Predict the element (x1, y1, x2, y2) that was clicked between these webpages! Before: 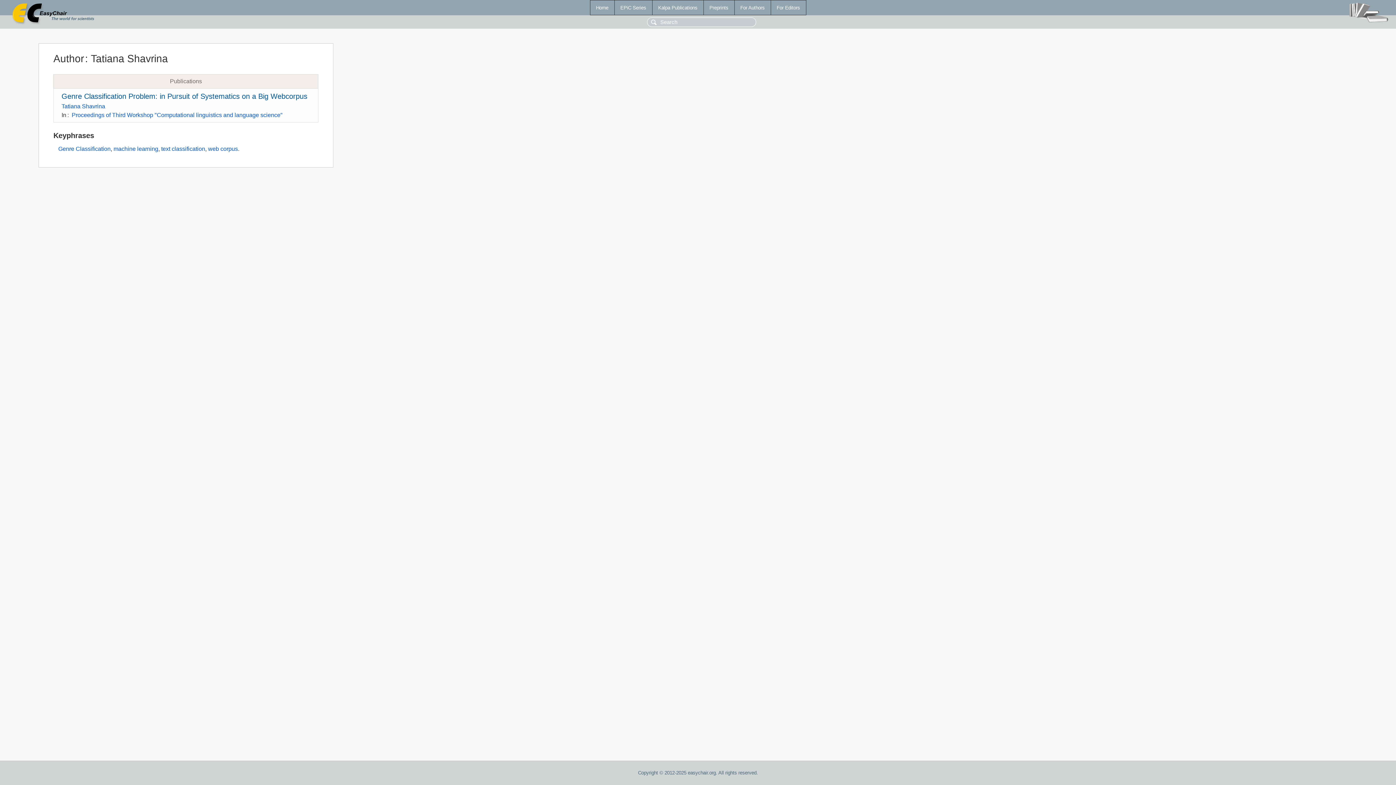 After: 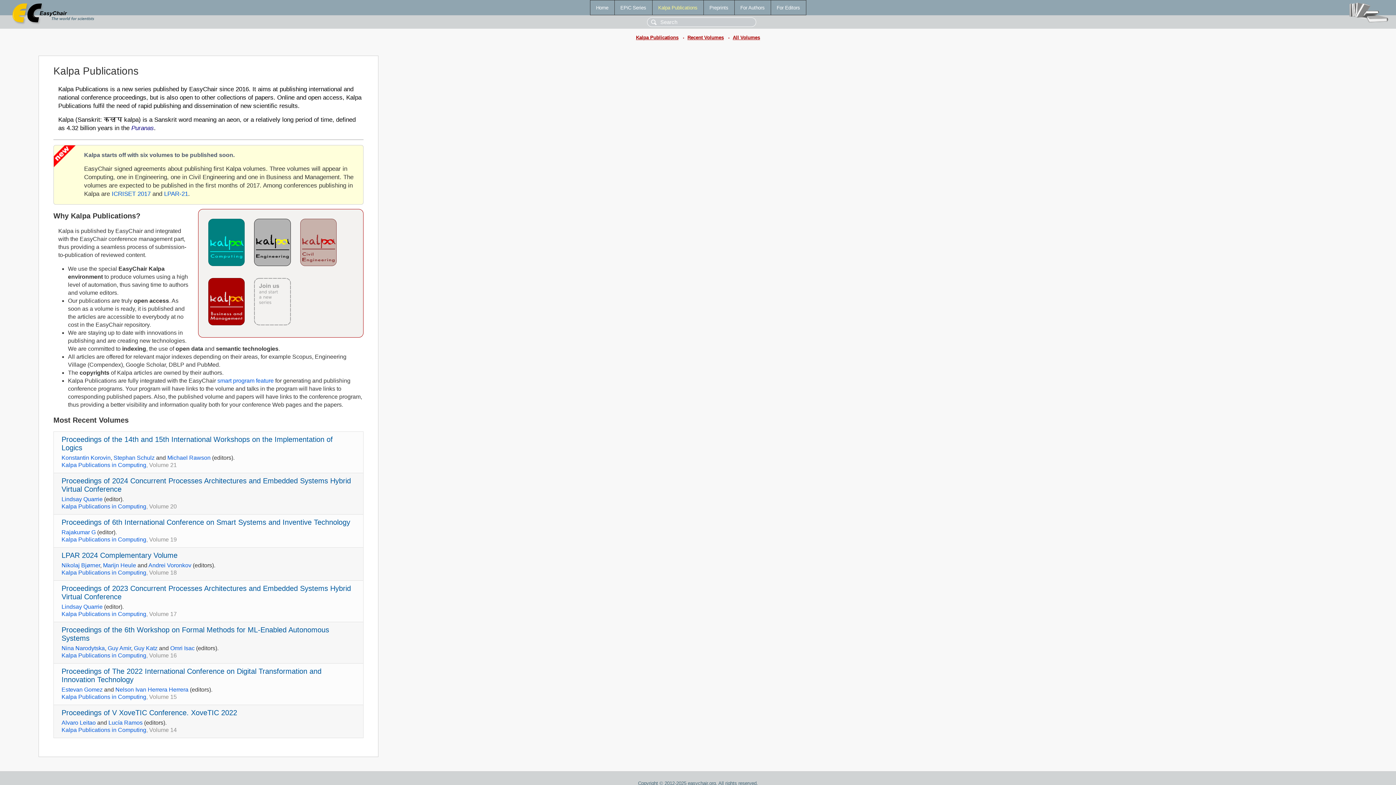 Action: label: Kalpa Publications bbox: (652, 0, 703, 14)